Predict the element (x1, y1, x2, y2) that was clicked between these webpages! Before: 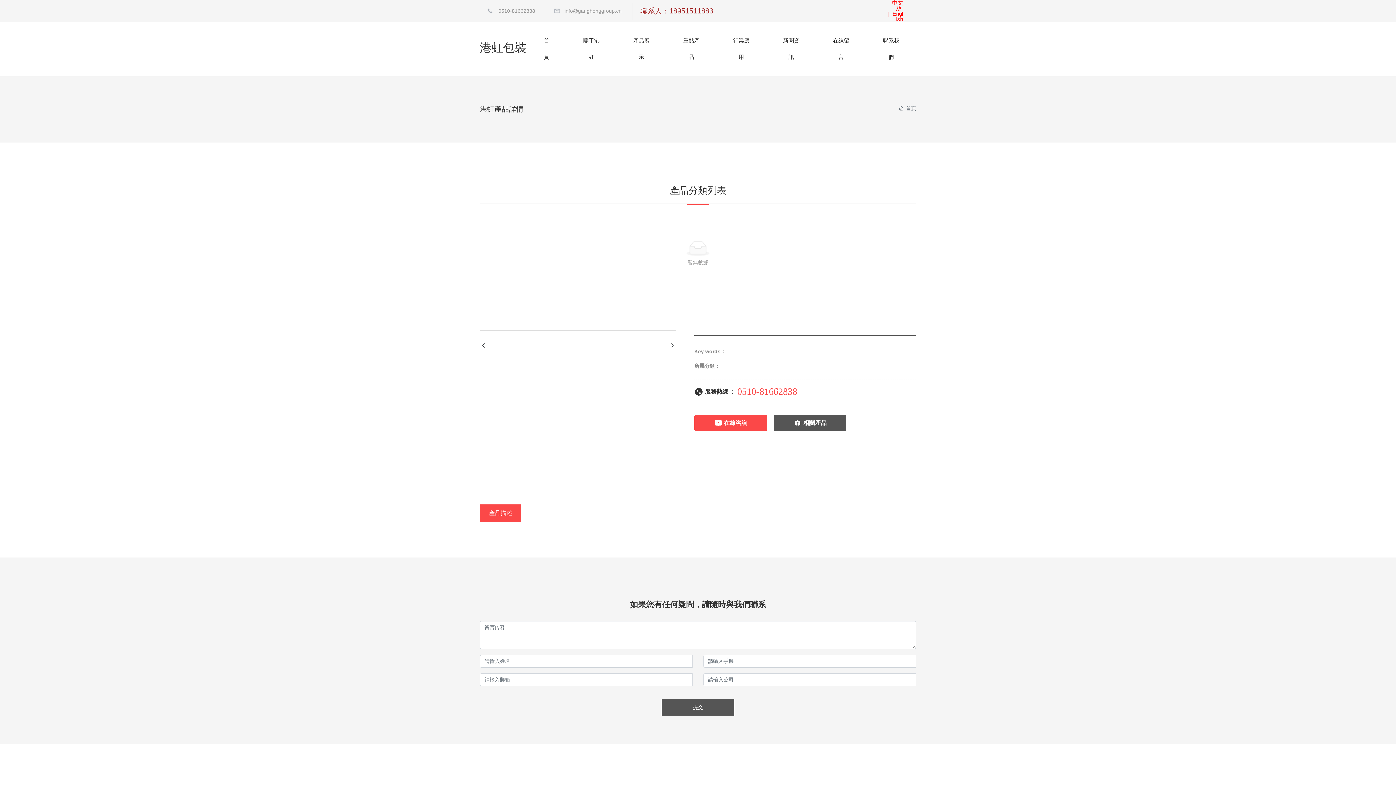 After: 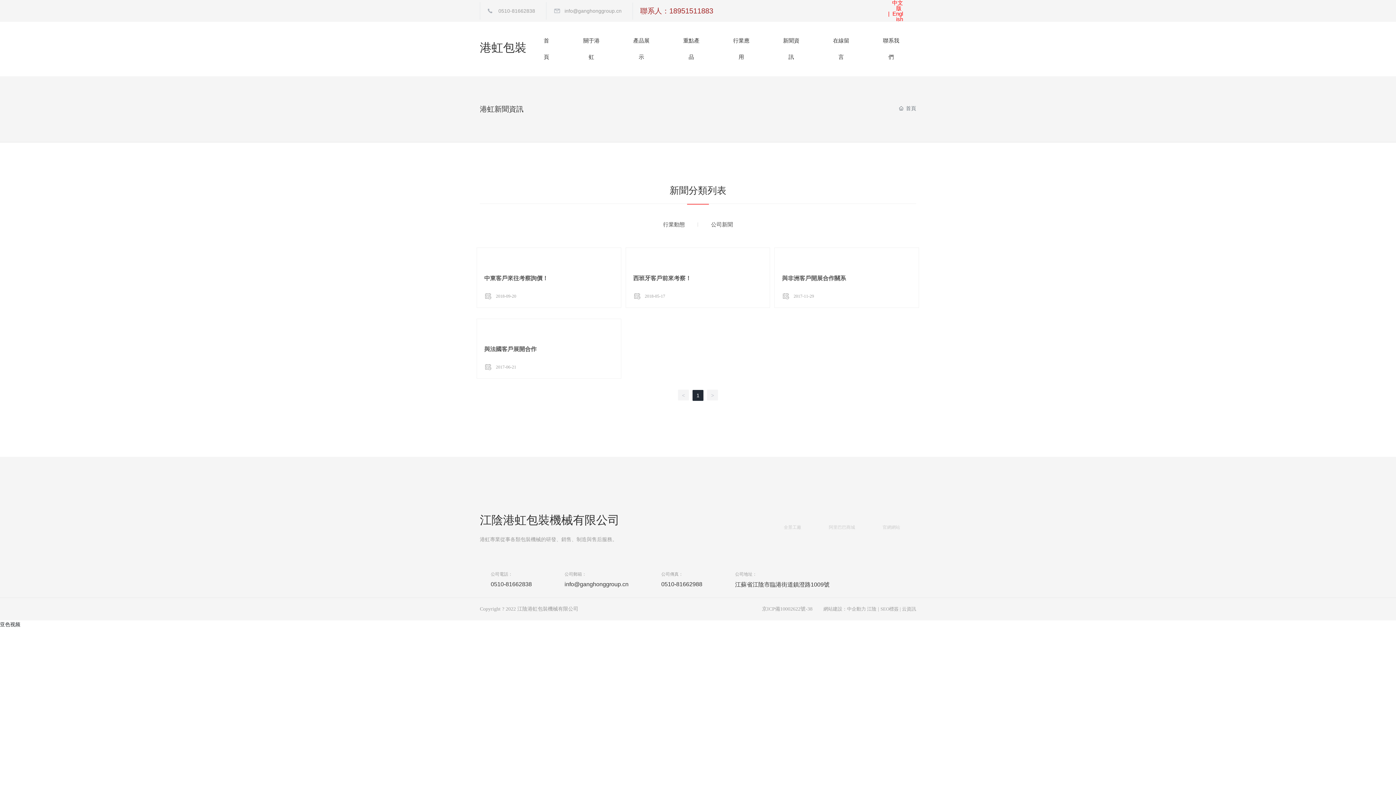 Action: bbox: (766, 32, 816, 65) label: 新聞資訊